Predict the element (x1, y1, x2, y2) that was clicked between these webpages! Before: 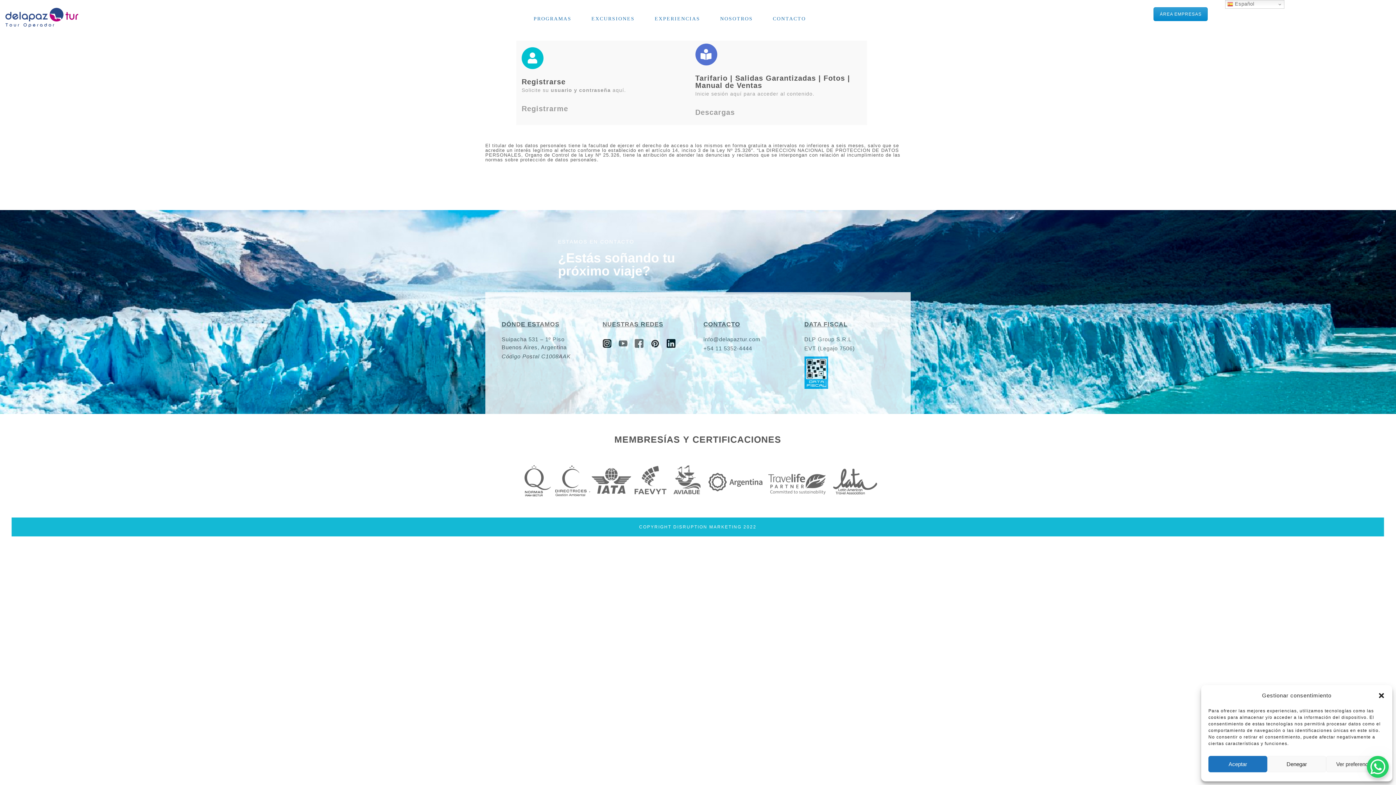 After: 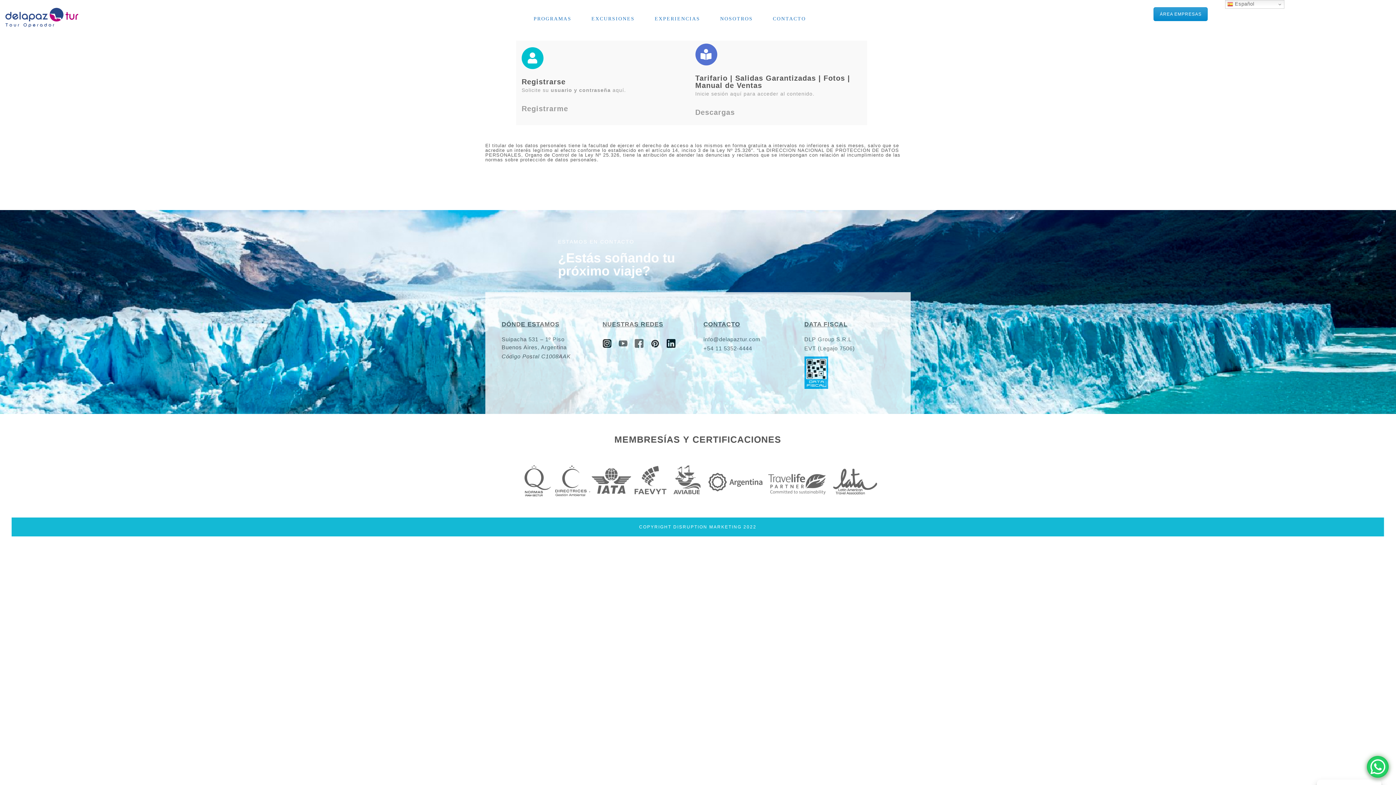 Action: bbox: (1208, 756, 1267, 772) label: Aceptar